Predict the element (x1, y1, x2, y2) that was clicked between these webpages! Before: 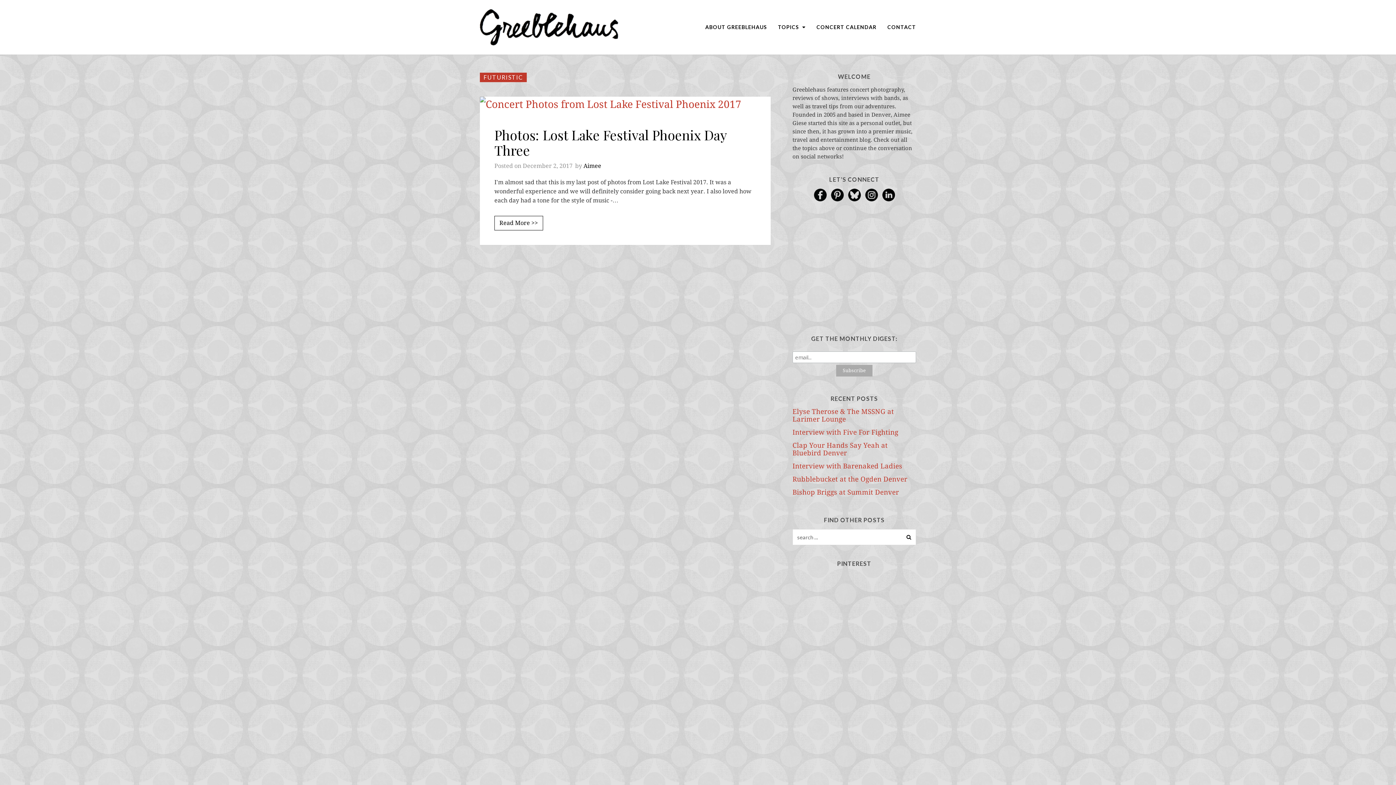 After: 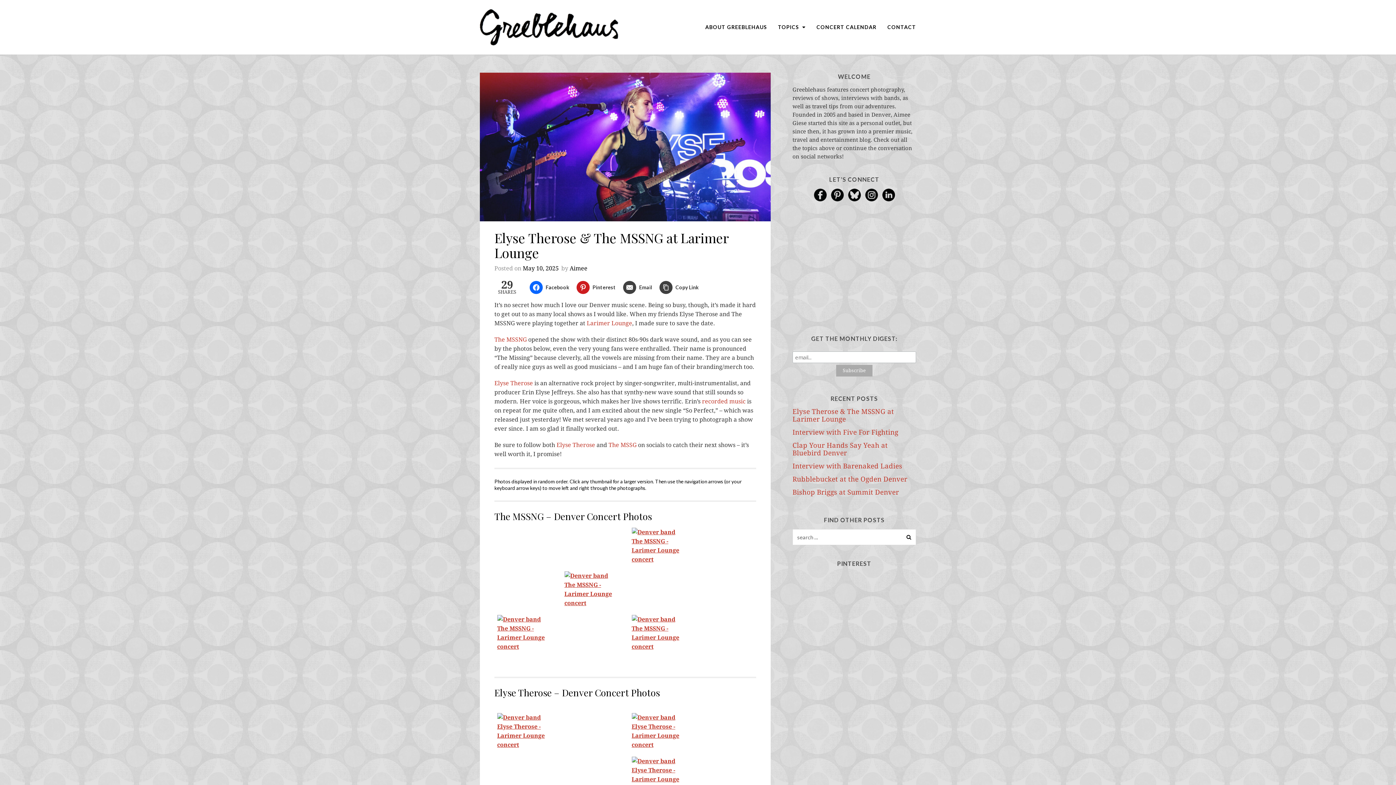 Action: label: Elyse Therose & The MSSNG at Larimer Lounge bbox: (792, 408, 894, 423)